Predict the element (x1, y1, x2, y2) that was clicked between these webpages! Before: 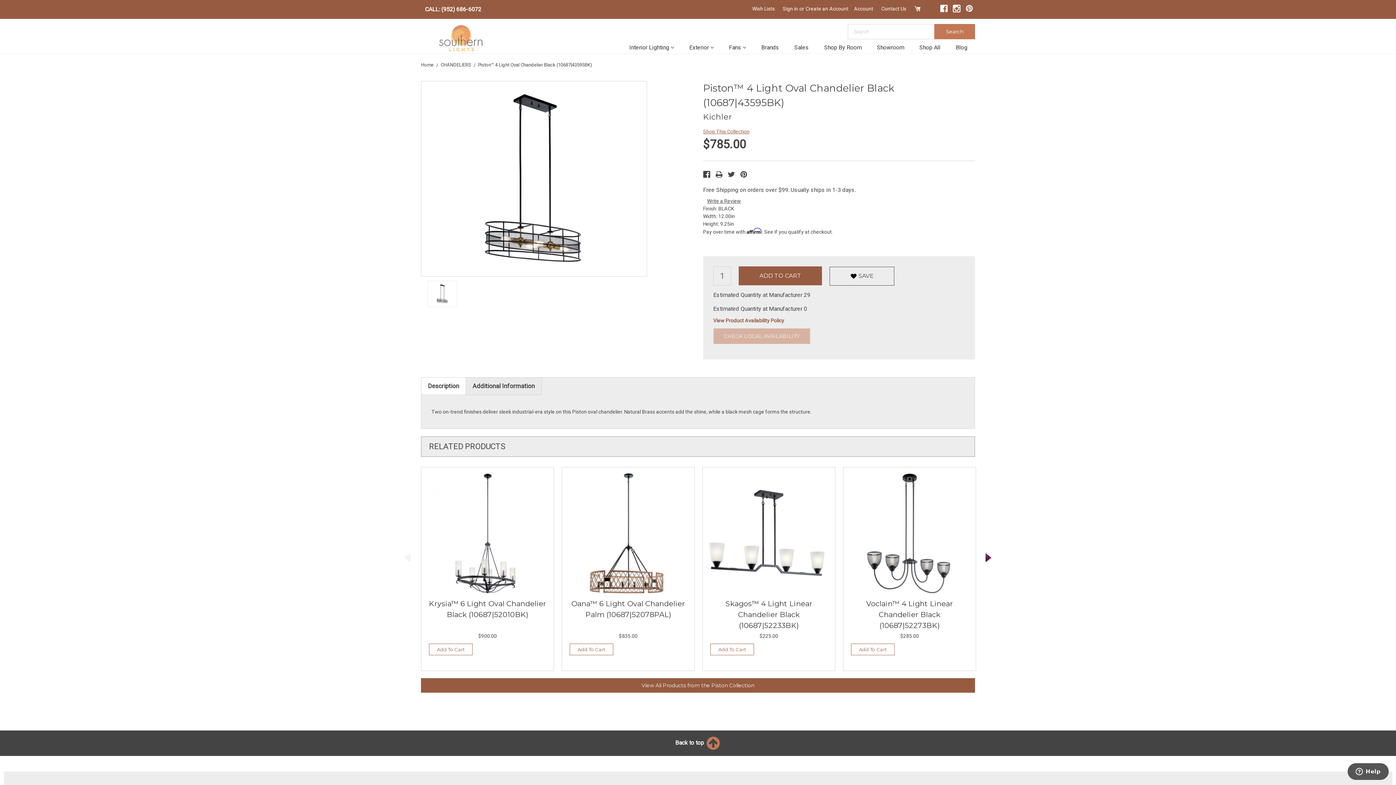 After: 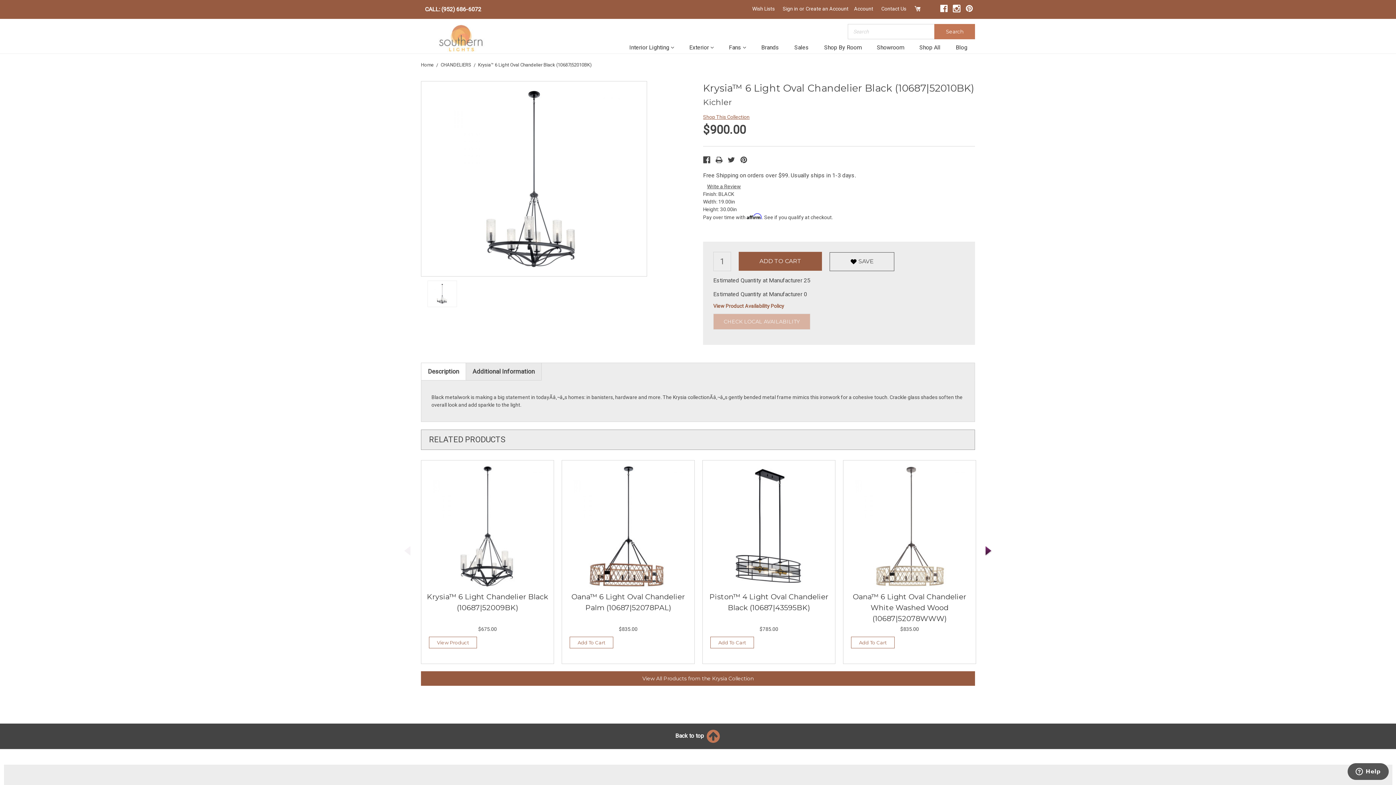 Action: bbox: (426, 472, 548, 594)